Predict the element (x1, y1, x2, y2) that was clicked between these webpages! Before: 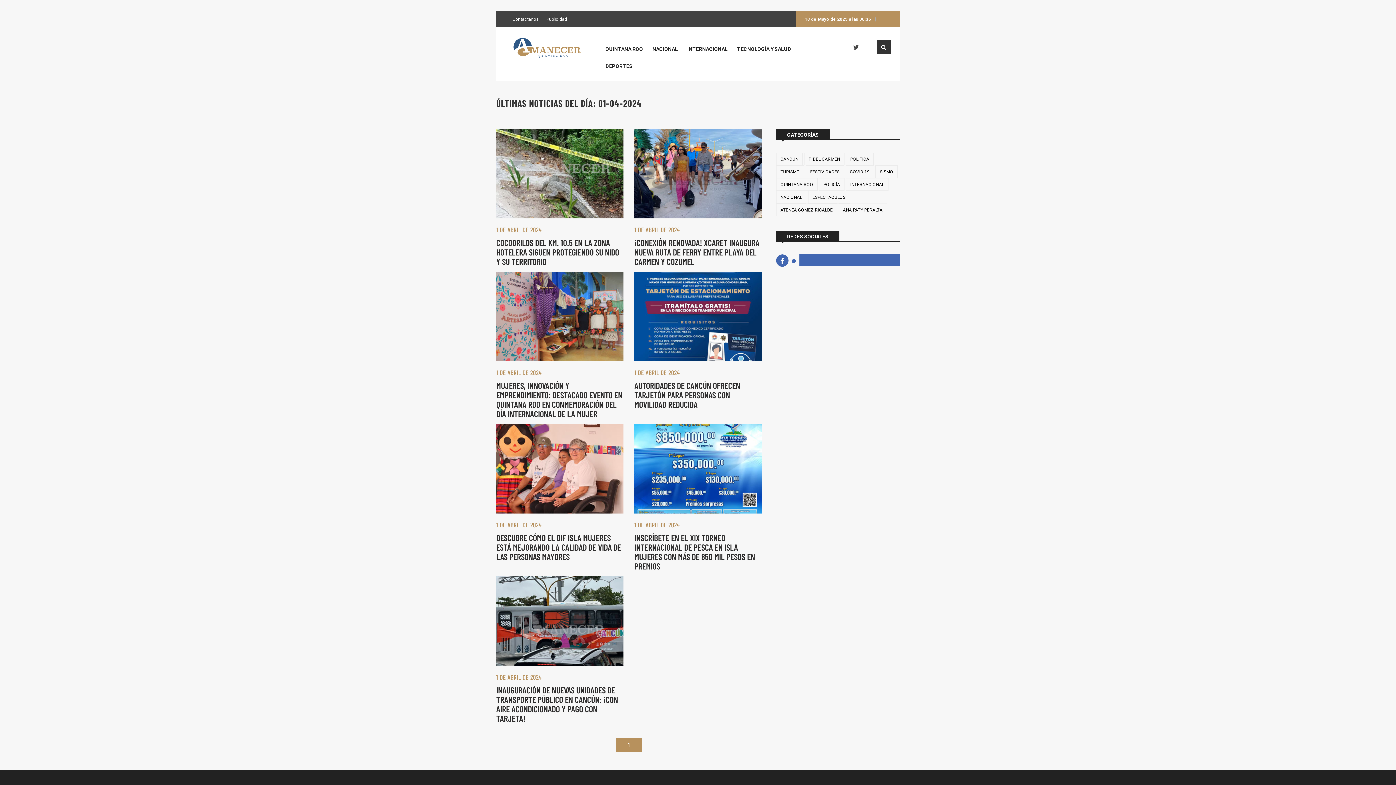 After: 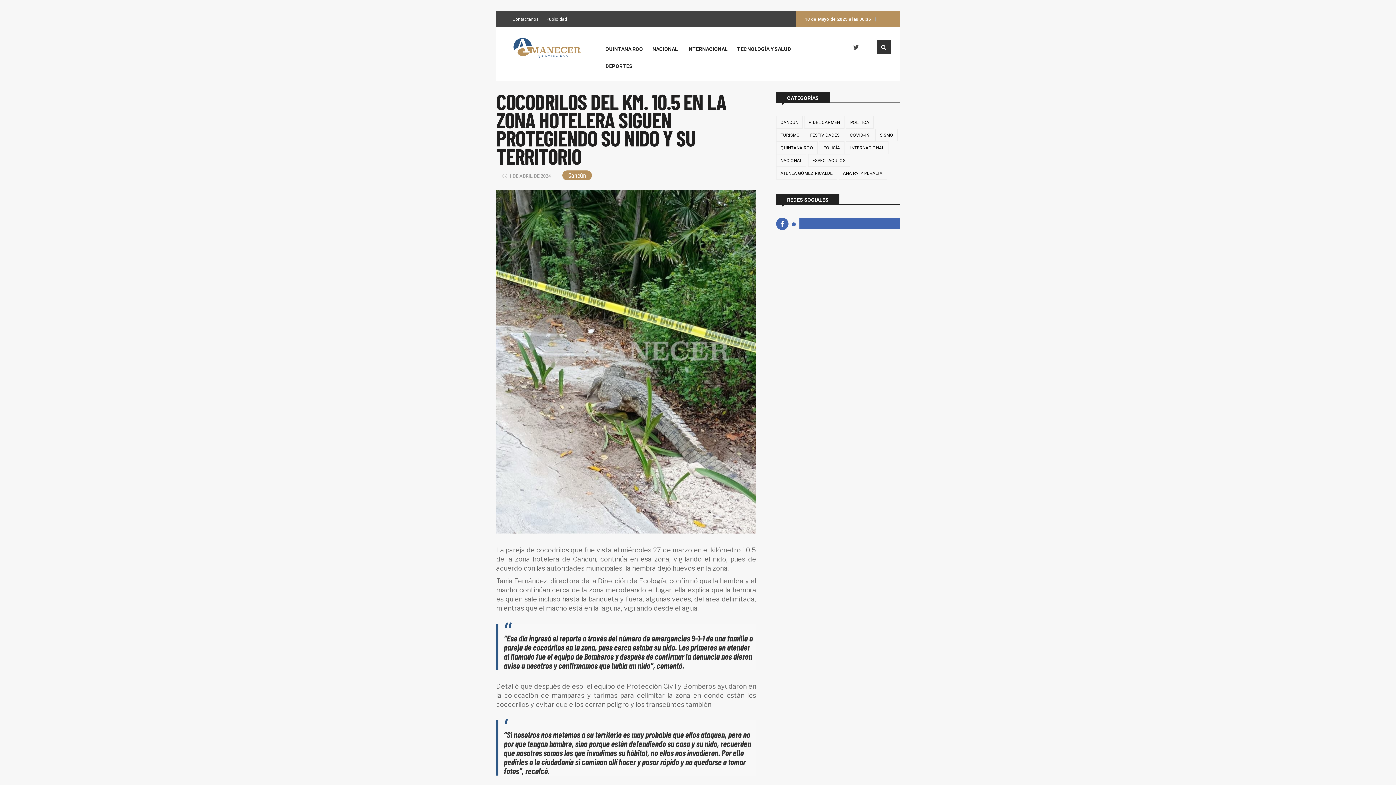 Action: bbox: (496, 237, 619, 266) label: COCODRILOS DEL KM. 10.5 EN LA ZONA HOTELERA SIGUEN PROTEGIENDO SU NIDO Y SU TERRITORIO